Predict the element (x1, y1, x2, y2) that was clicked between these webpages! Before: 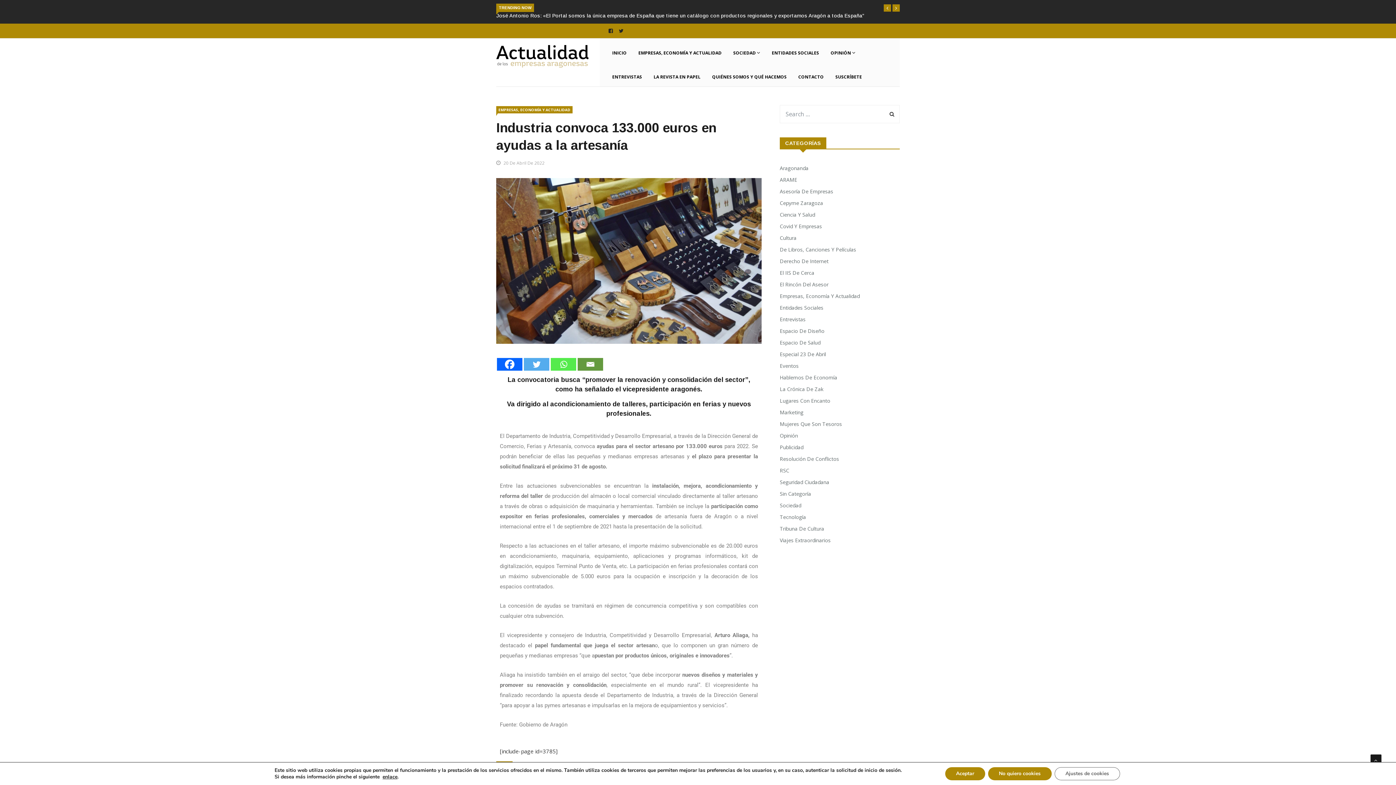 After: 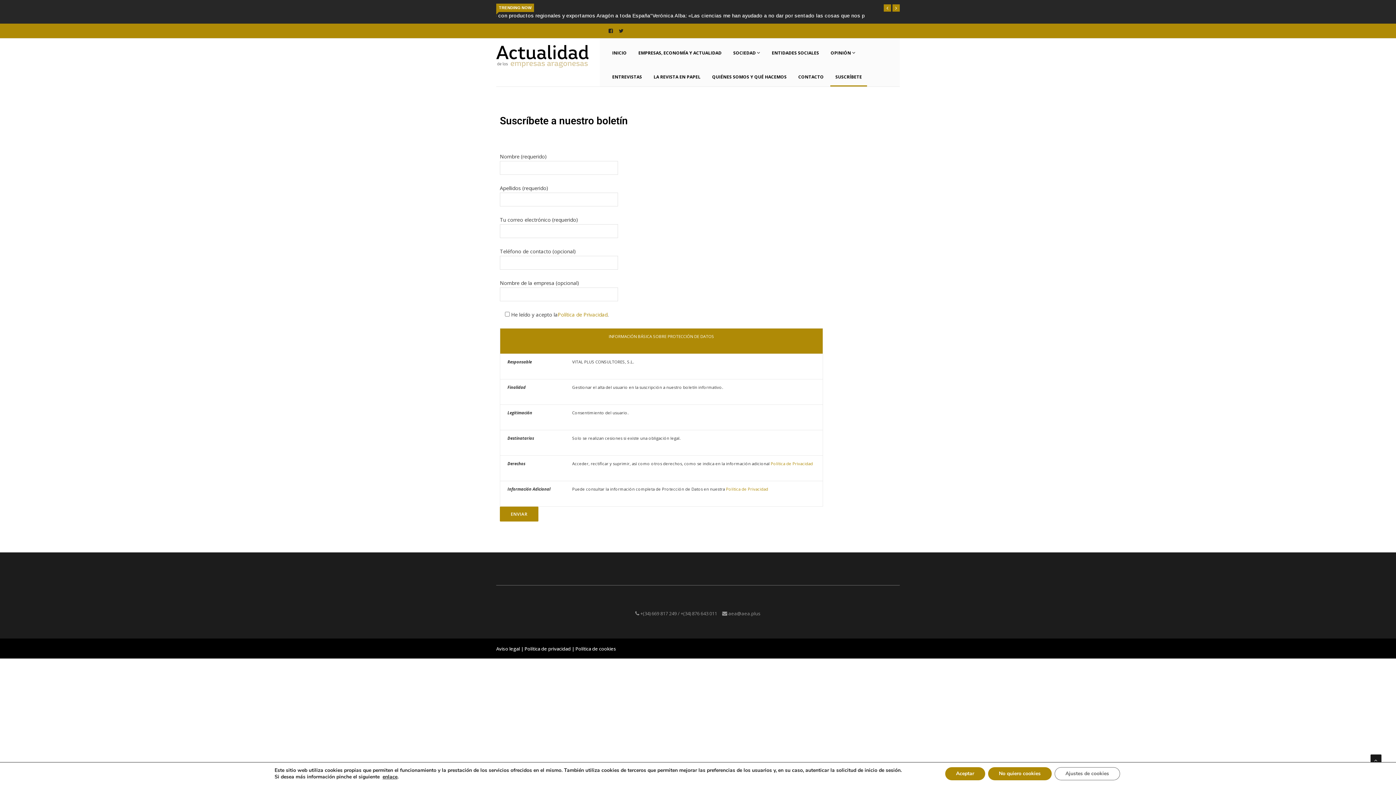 Action: label: SUSCRÍBETE bbox: (830, 54, 867, 78)